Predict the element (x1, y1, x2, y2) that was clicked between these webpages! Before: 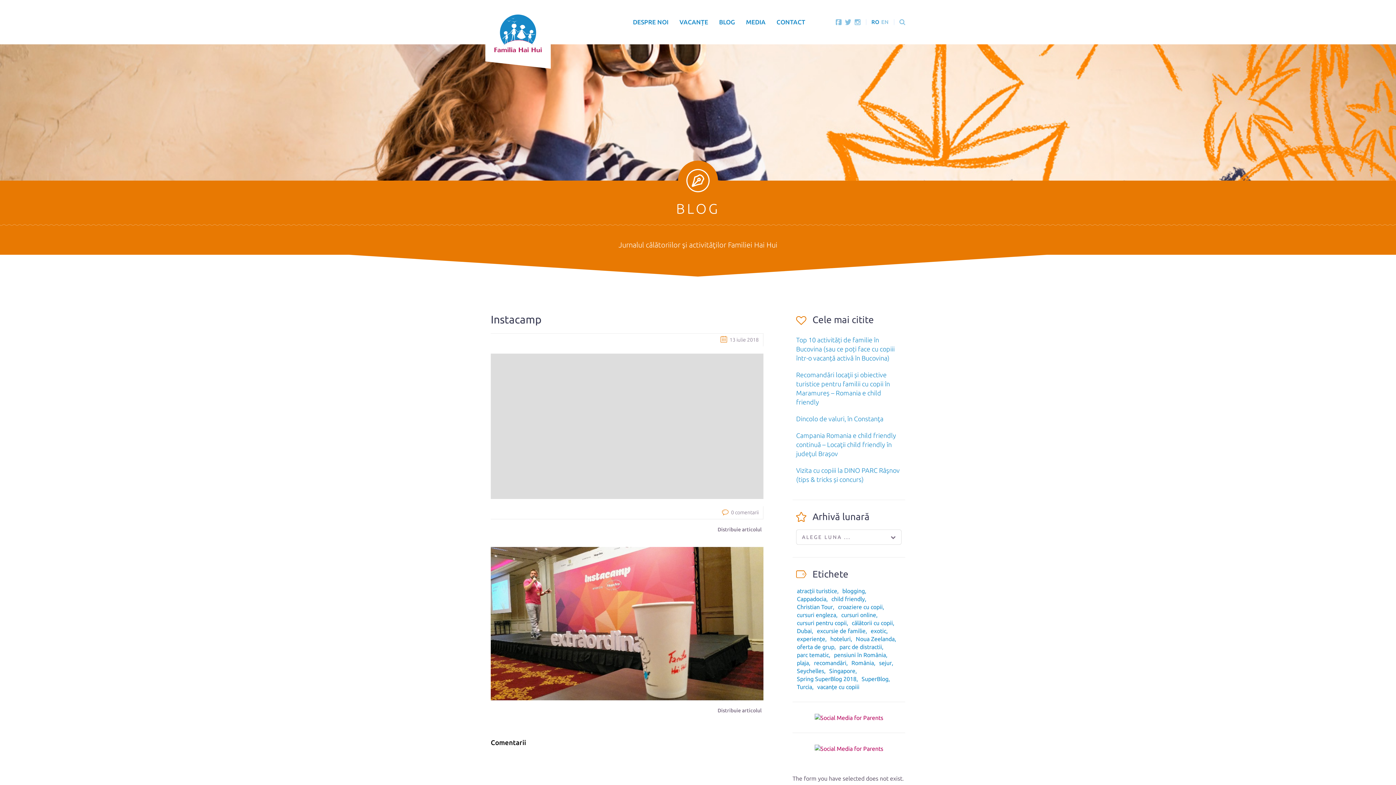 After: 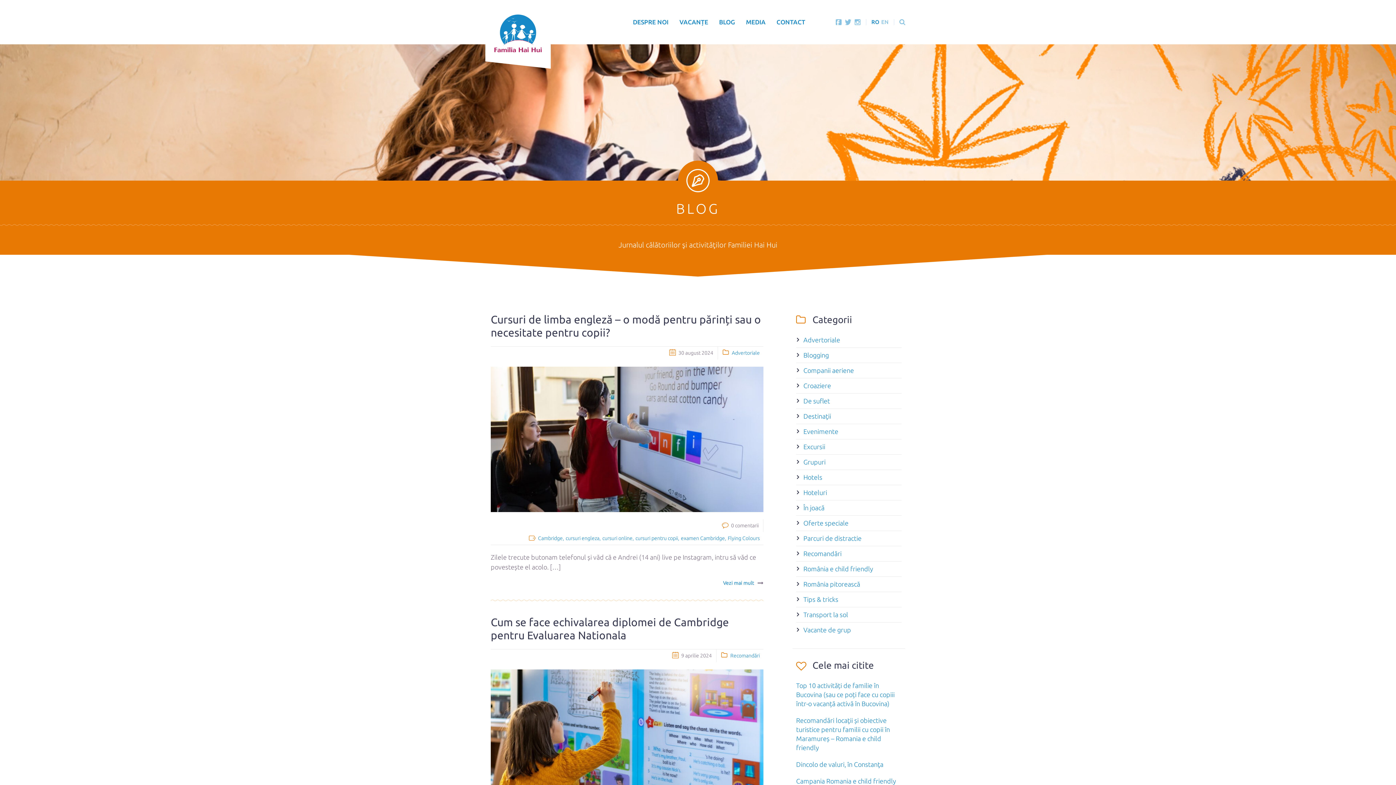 Action: label: BLOG bbox: (715, 14, 738, 29)